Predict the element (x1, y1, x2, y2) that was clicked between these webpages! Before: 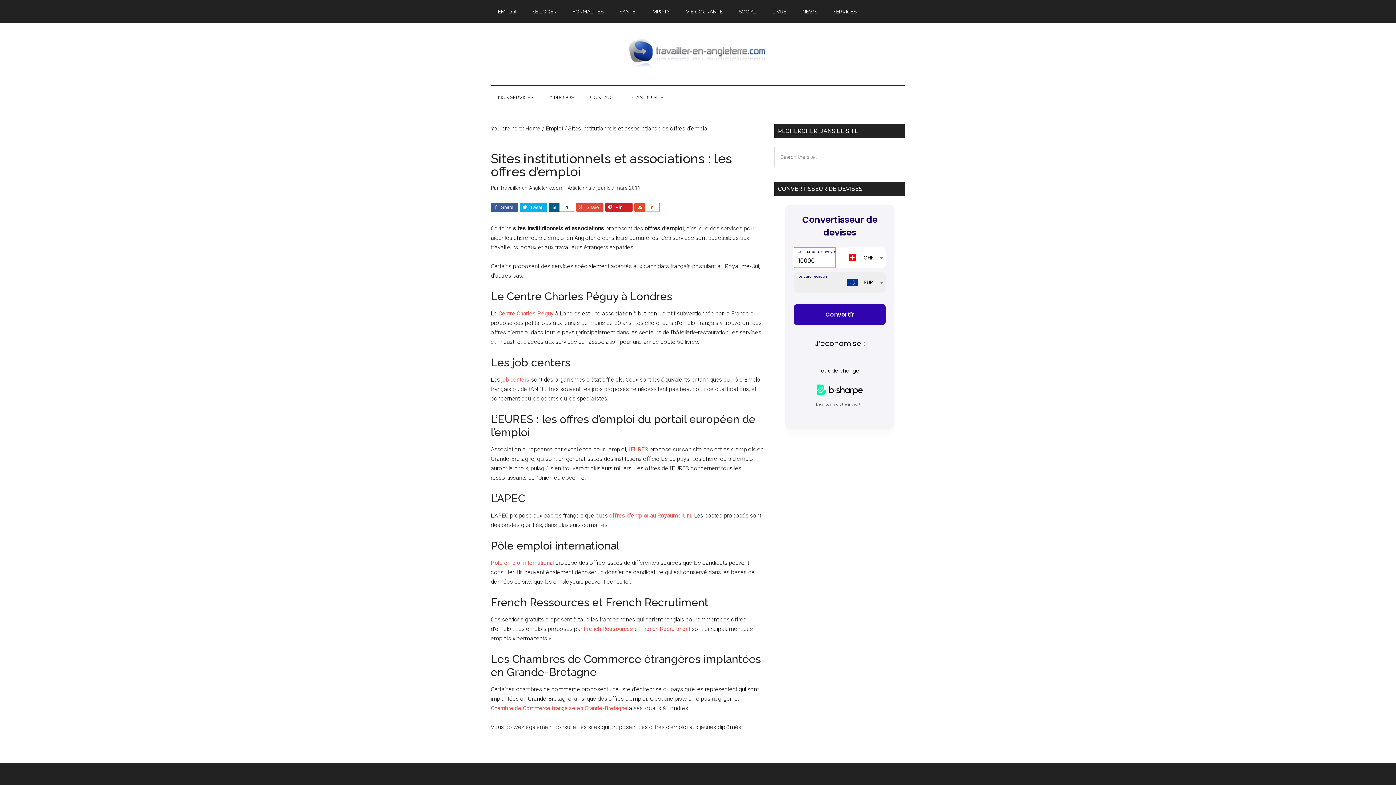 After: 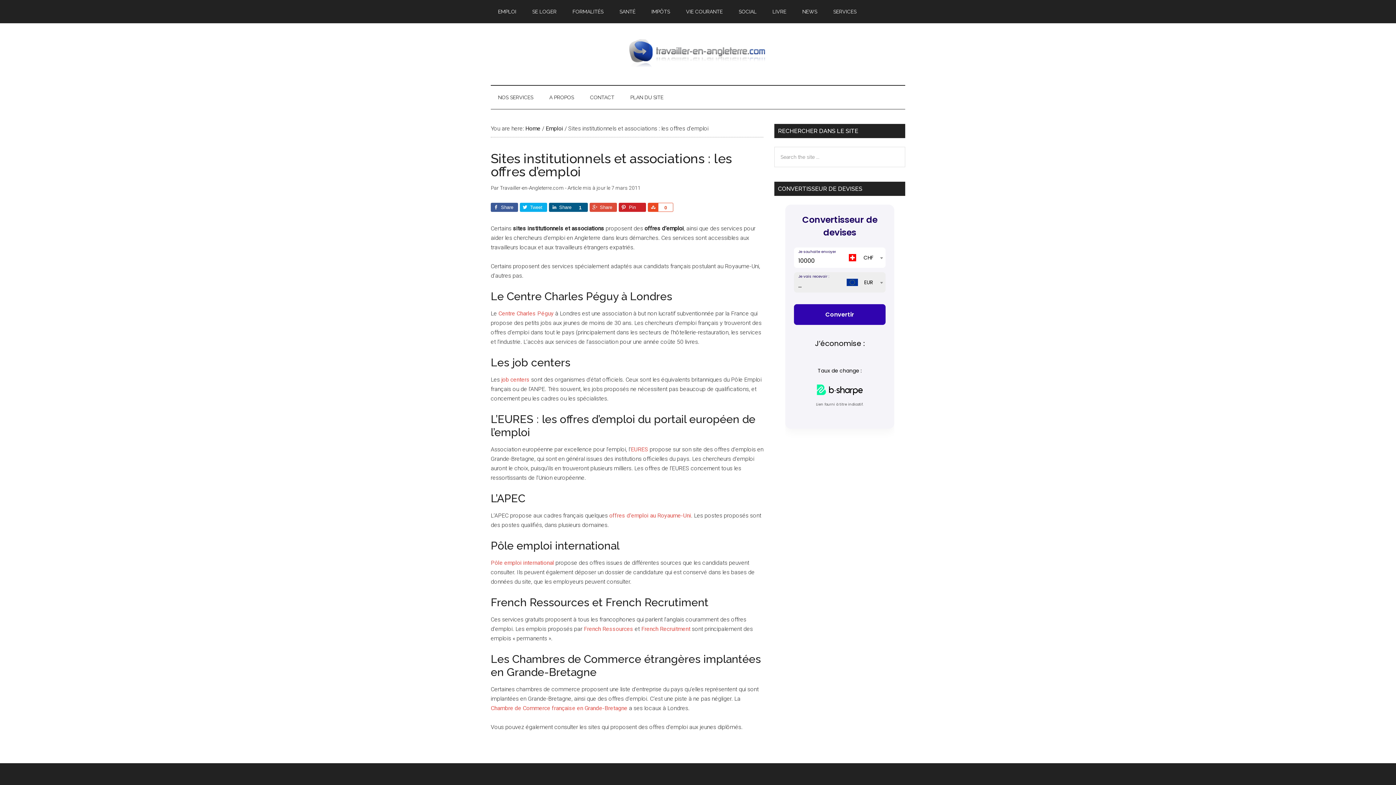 Action: label: 0 bbox: (559, 202, 574, 212)